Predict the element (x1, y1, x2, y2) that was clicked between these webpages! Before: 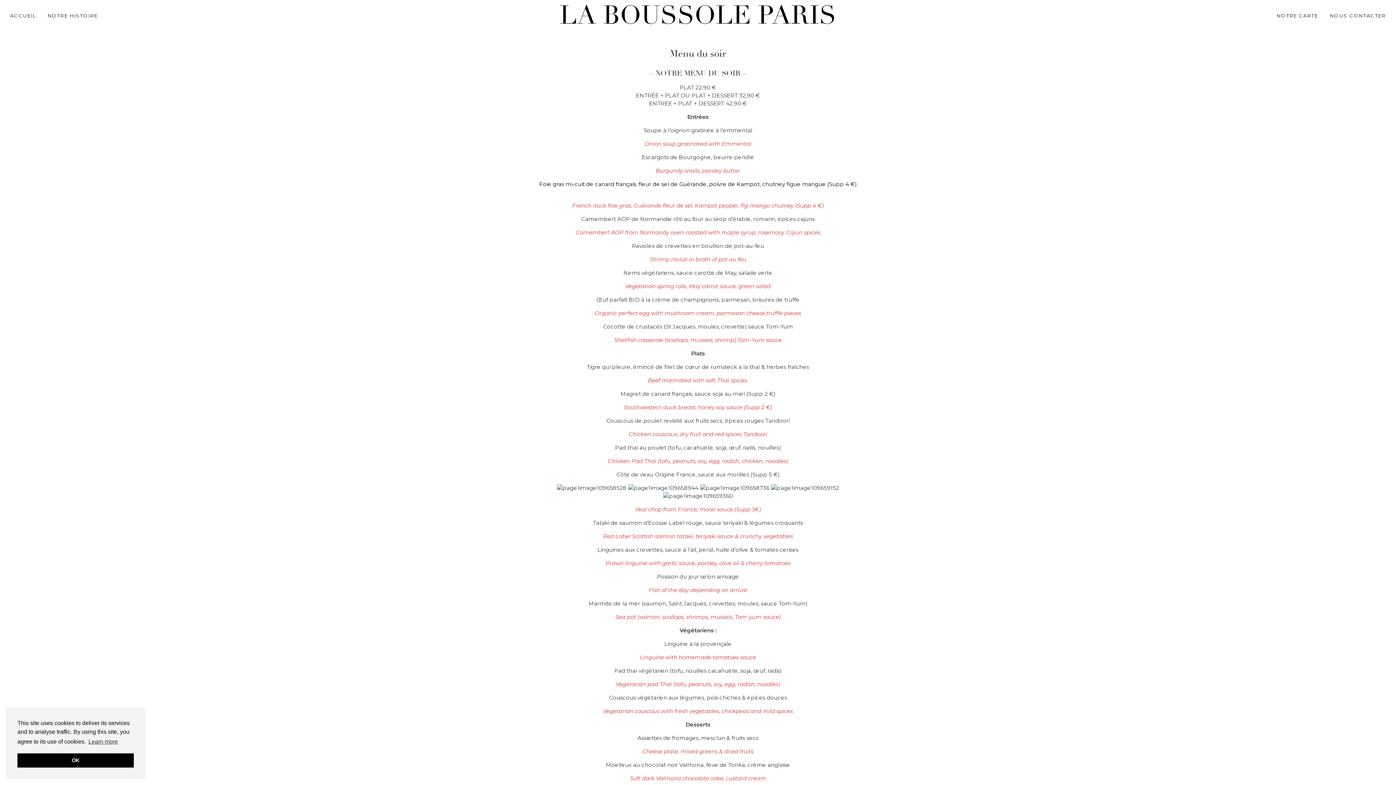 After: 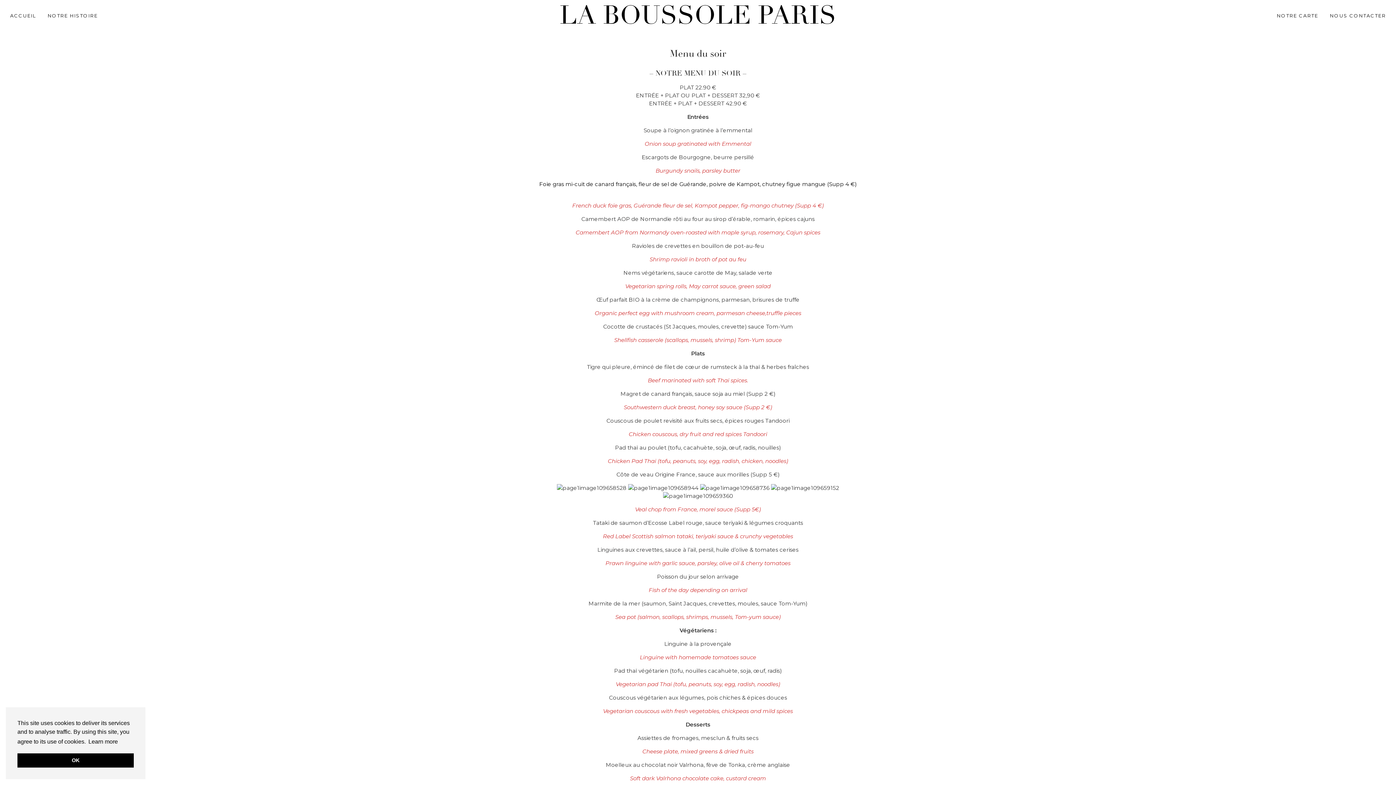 Action: label: learn more about cookies bbox: (87, 736, 119, 747)